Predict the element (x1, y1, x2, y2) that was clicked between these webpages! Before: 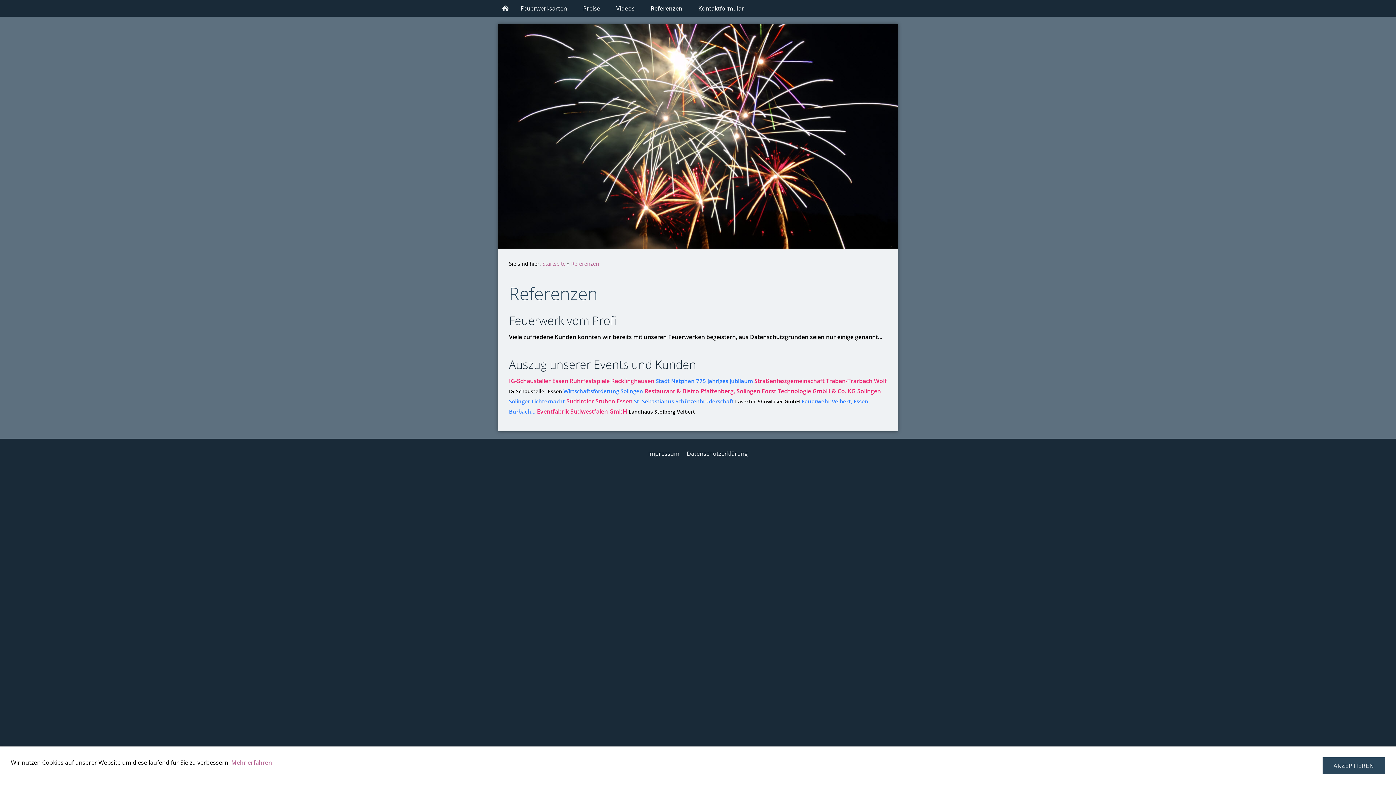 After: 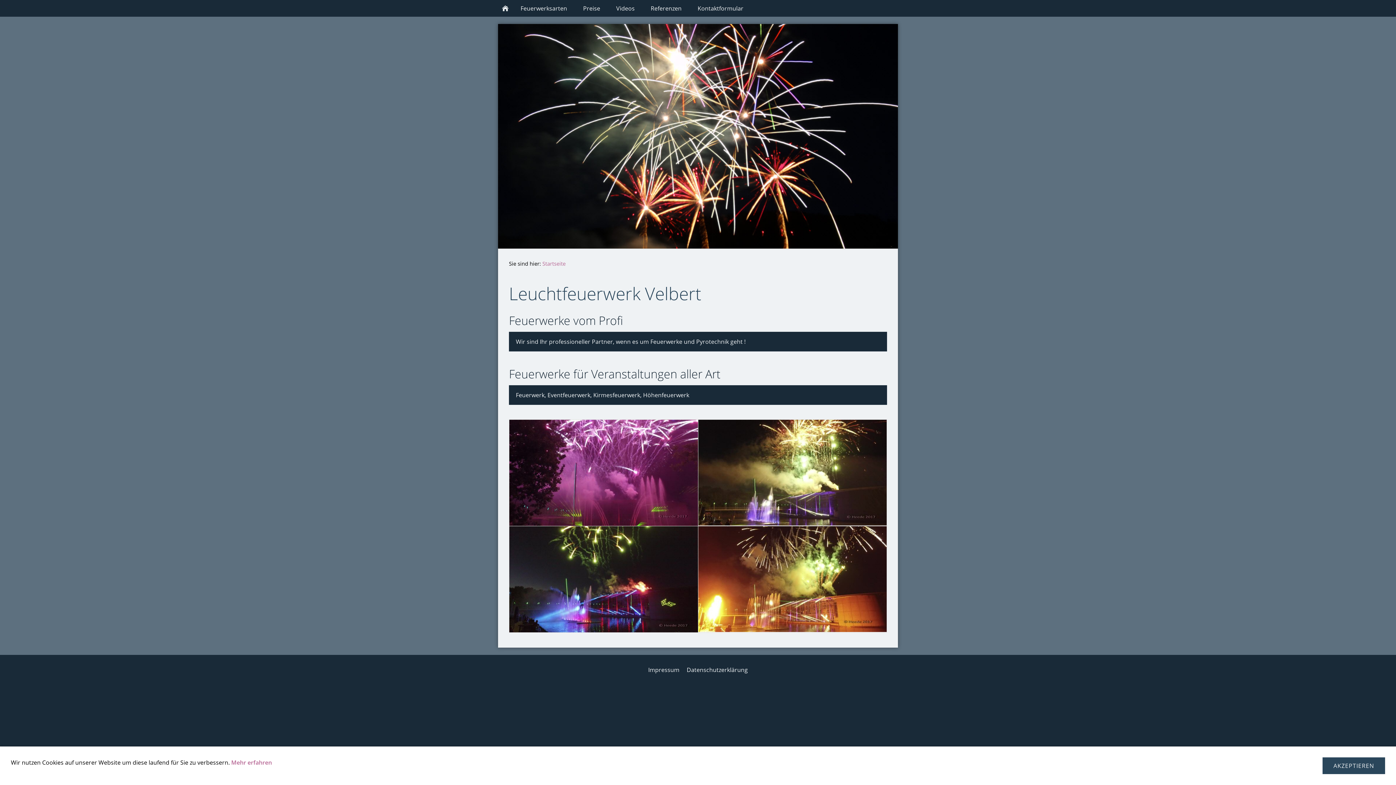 Action: label: Landhaus Stolberg Velbert bbox: (628, 408, 695, 415)